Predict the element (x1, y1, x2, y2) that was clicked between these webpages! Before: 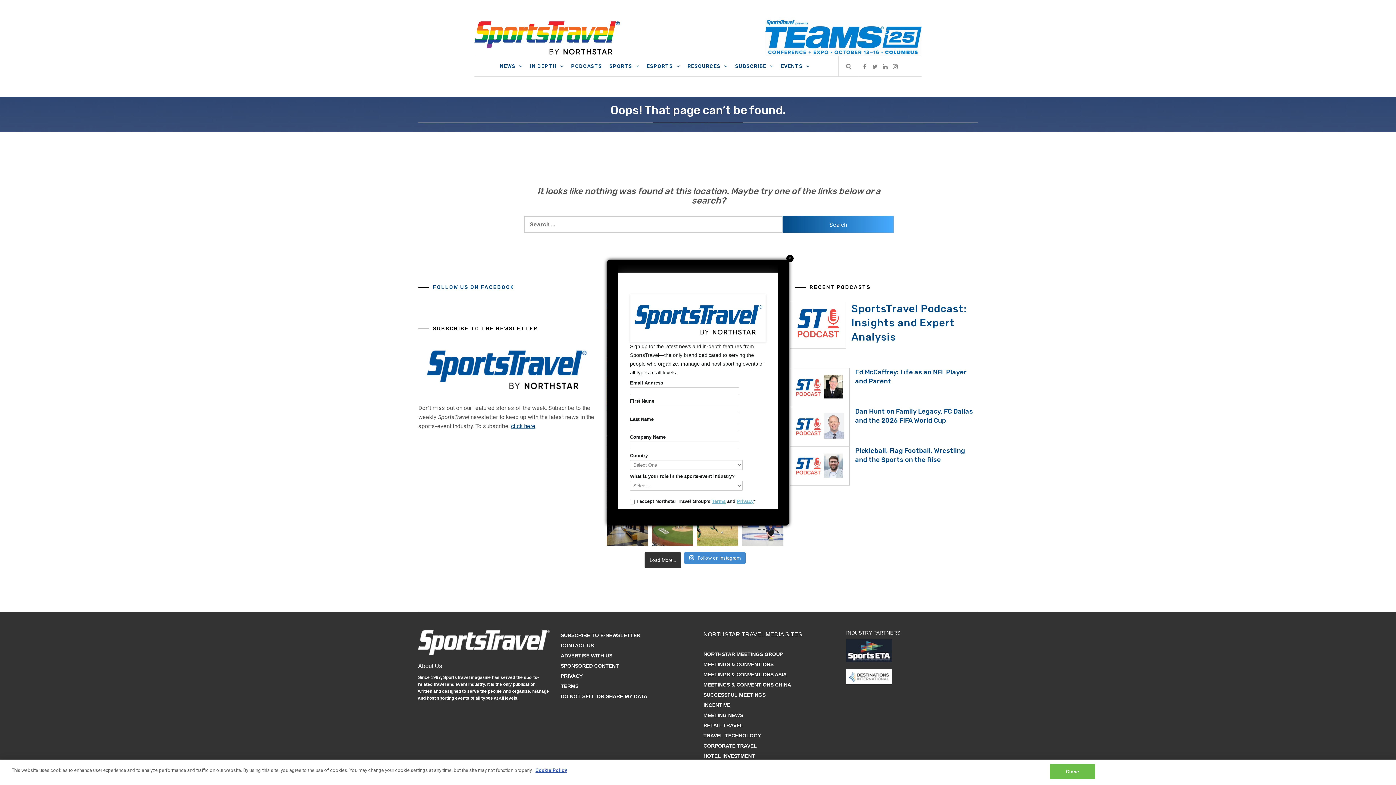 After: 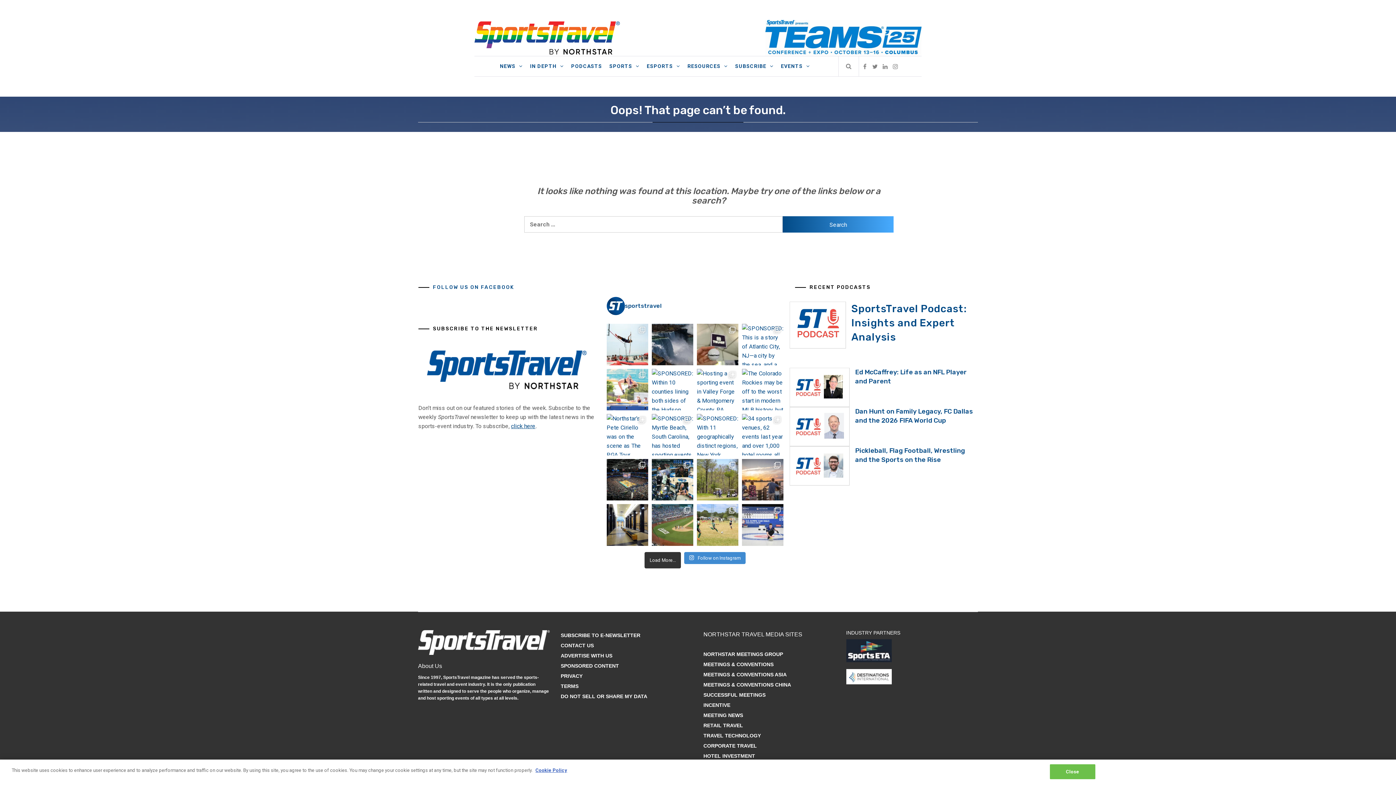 Action: bbox: (786, 254, 793, 262) label: Close